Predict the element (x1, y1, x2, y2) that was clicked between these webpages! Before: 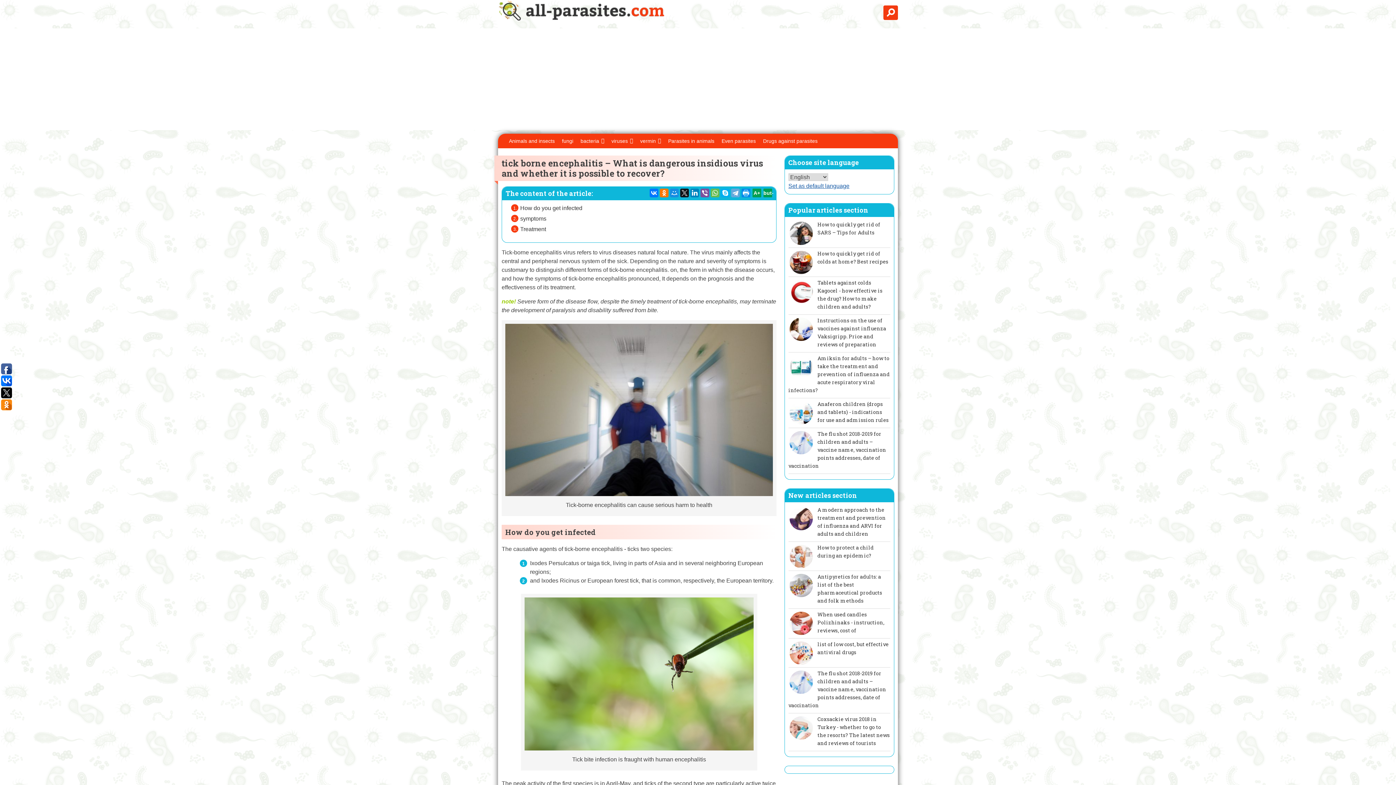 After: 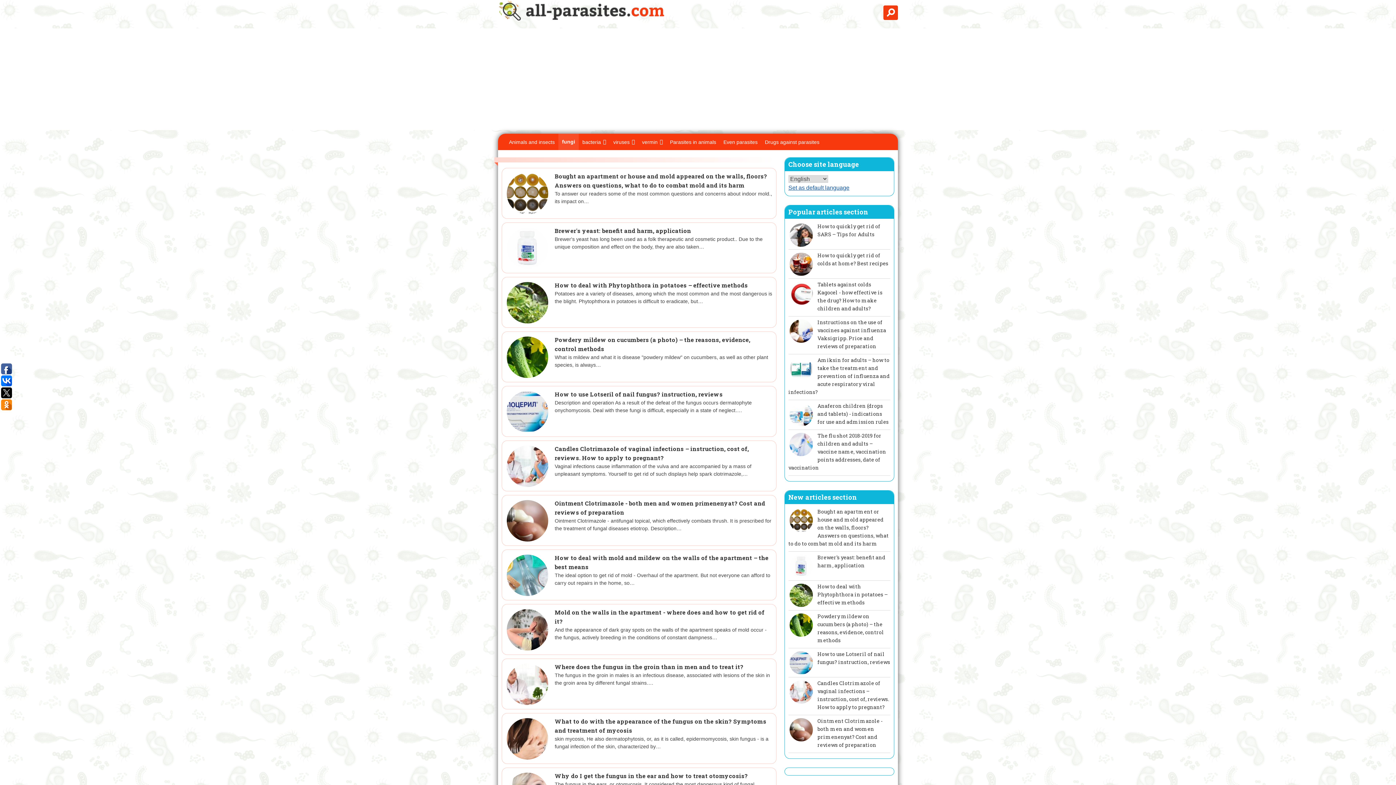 Action: label: fungi bbox: (558, 133, 577, 148)